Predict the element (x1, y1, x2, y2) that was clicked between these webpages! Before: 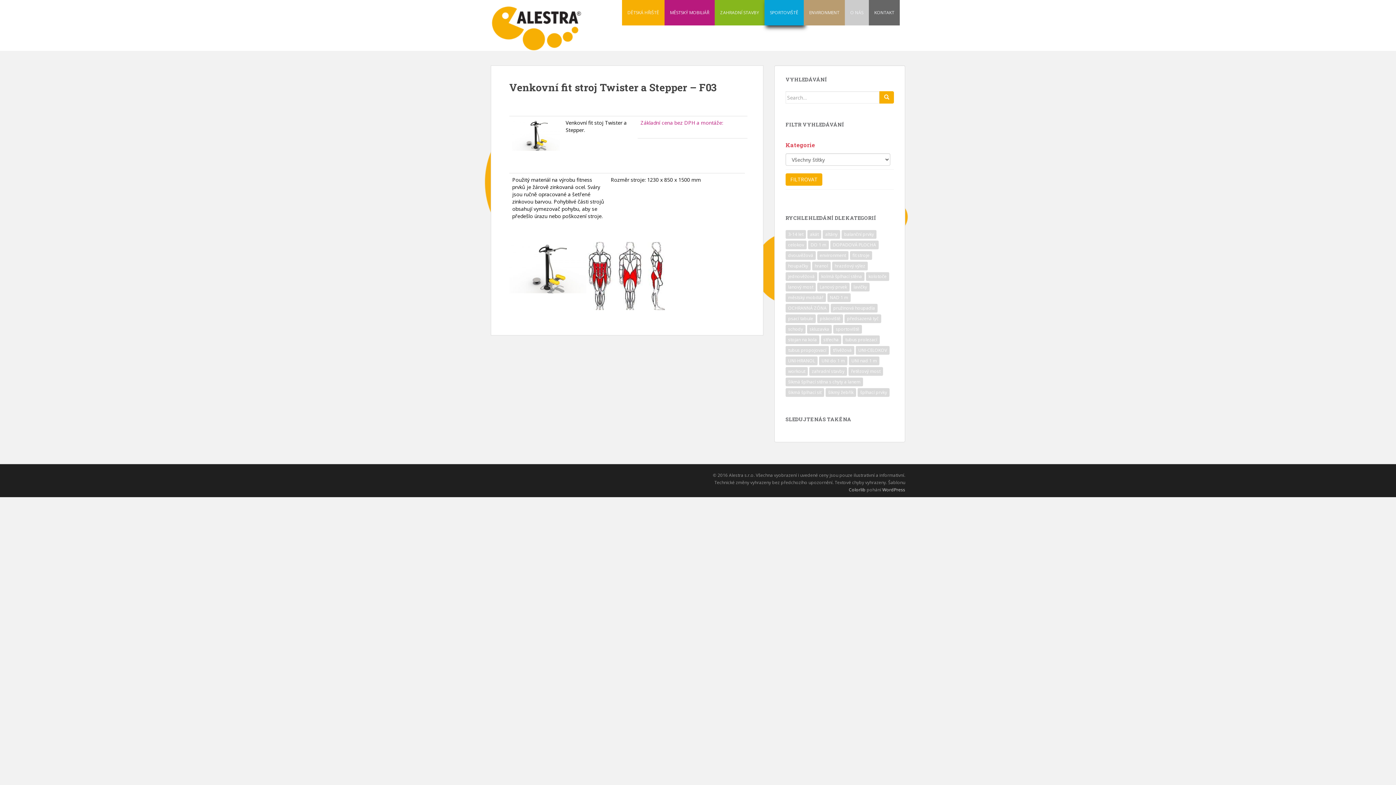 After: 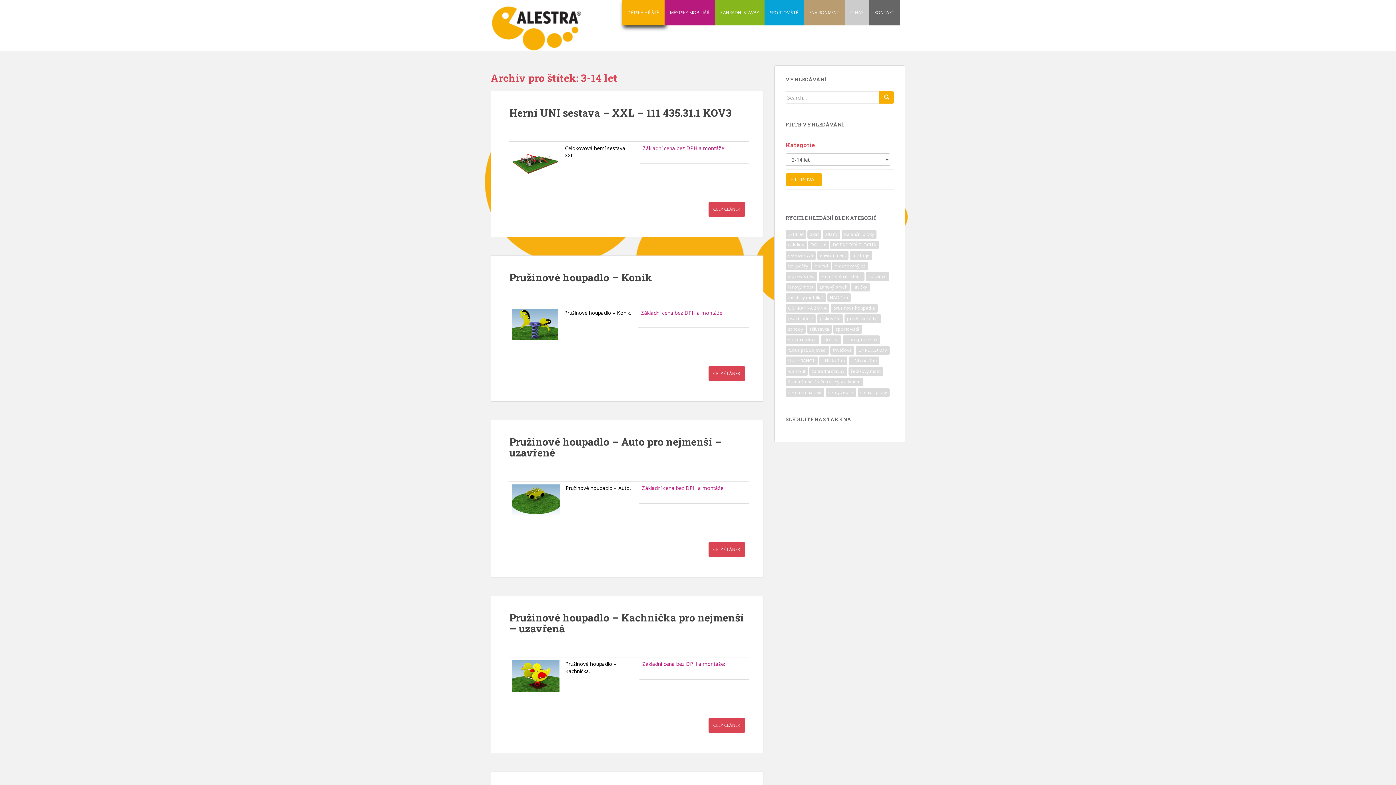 Action: bbox: (785, 230, 806, 238) label: 3-14 let (118 položek)